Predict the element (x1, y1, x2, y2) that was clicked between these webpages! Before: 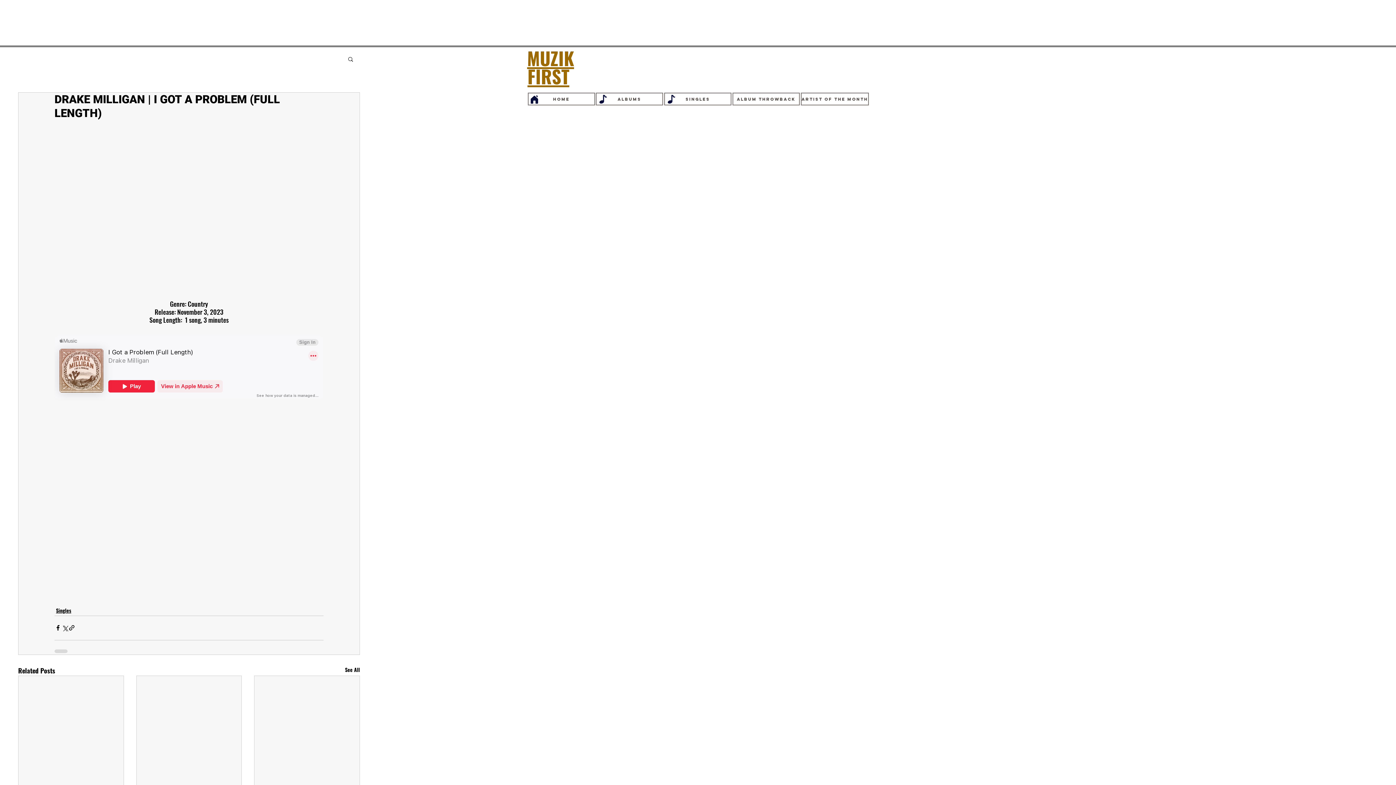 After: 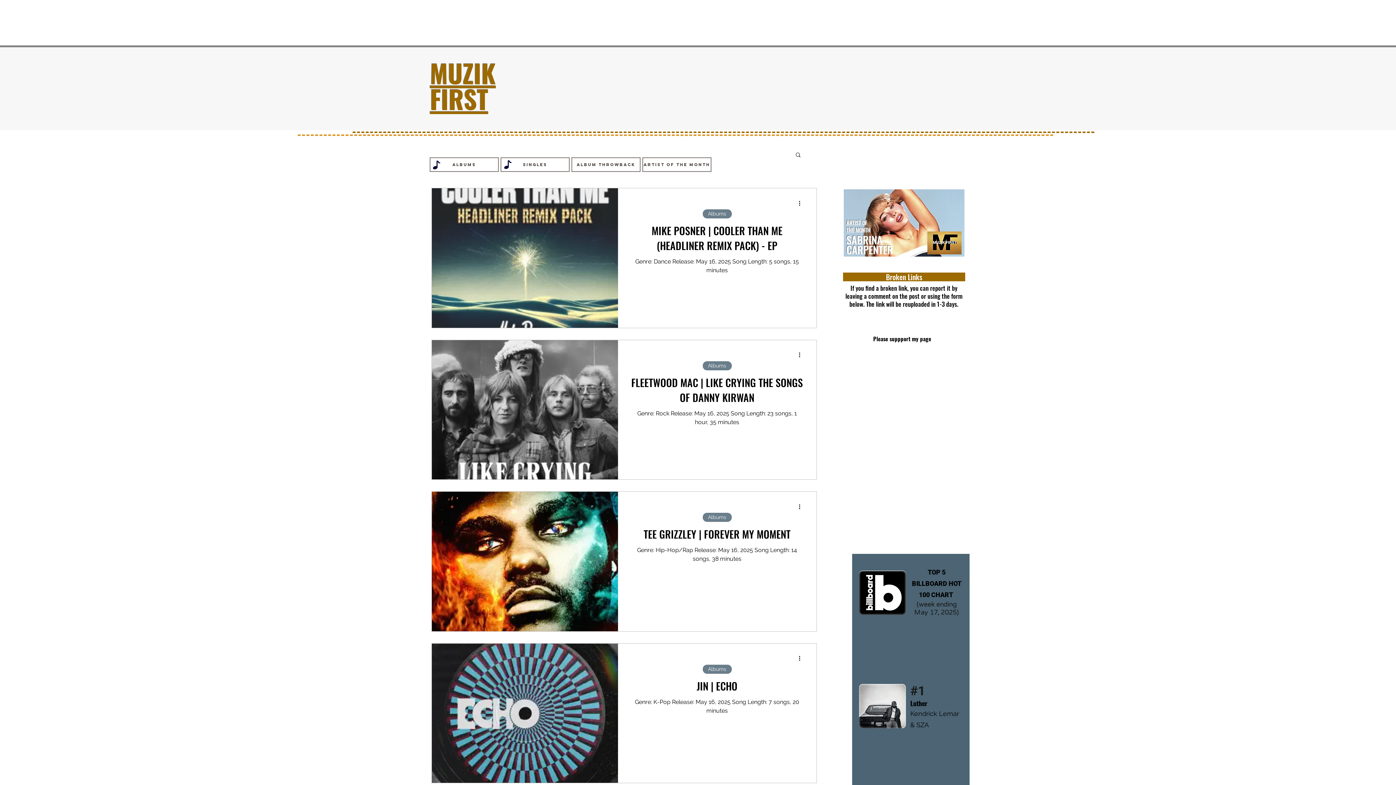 Action: label: Home bbox: (528, 92, 595, 105)